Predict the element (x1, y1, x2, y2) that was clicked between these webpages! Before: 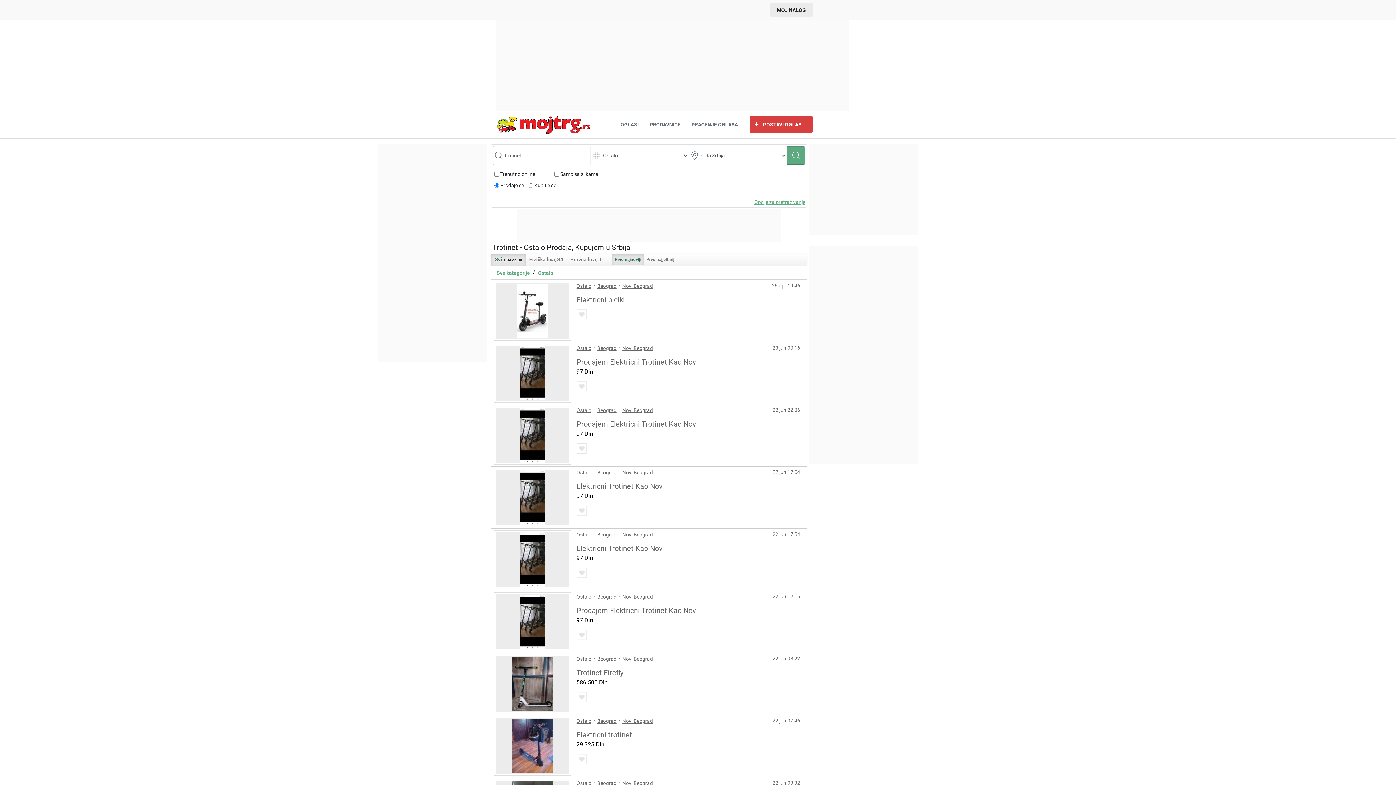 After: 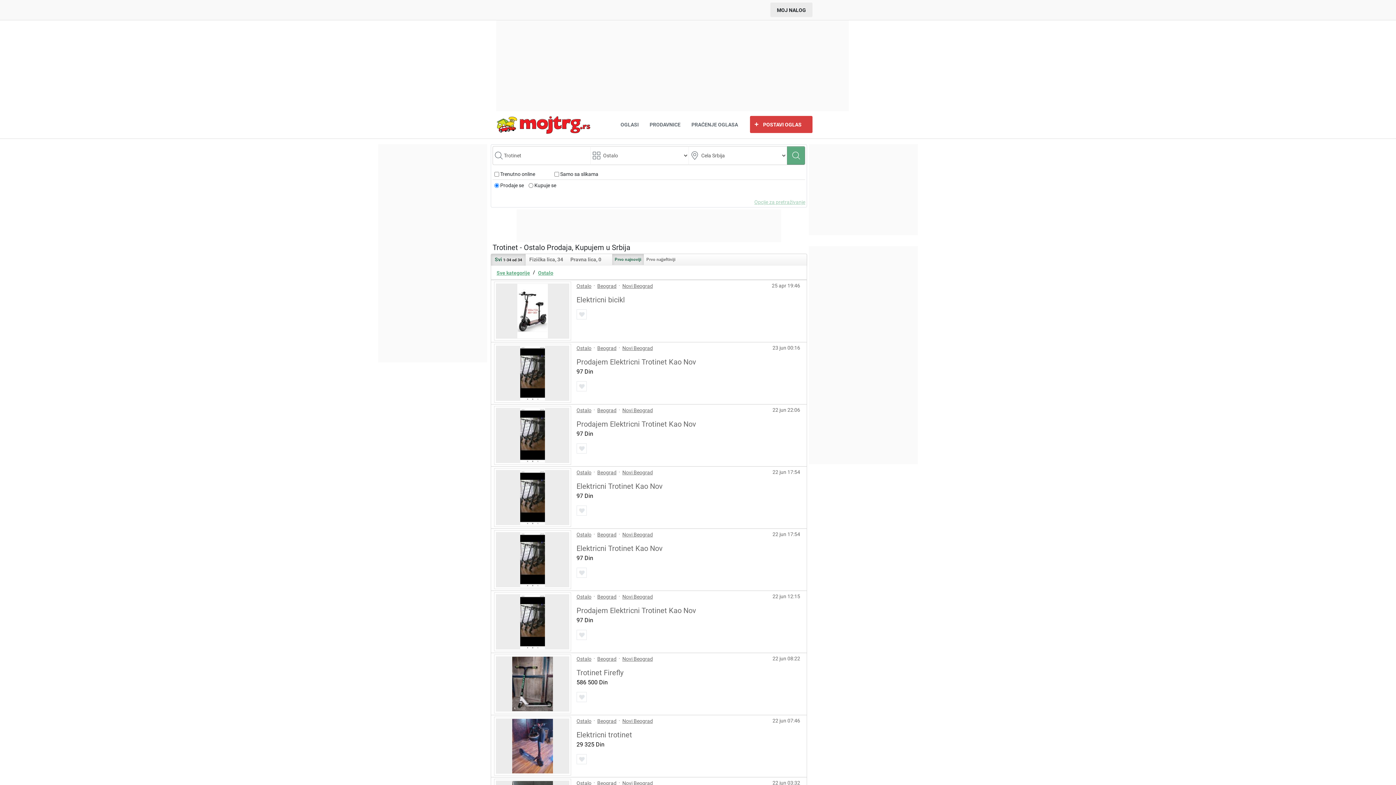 Action: bbox: (754, 198, 805, 205) label: Opcije za pretraživanje